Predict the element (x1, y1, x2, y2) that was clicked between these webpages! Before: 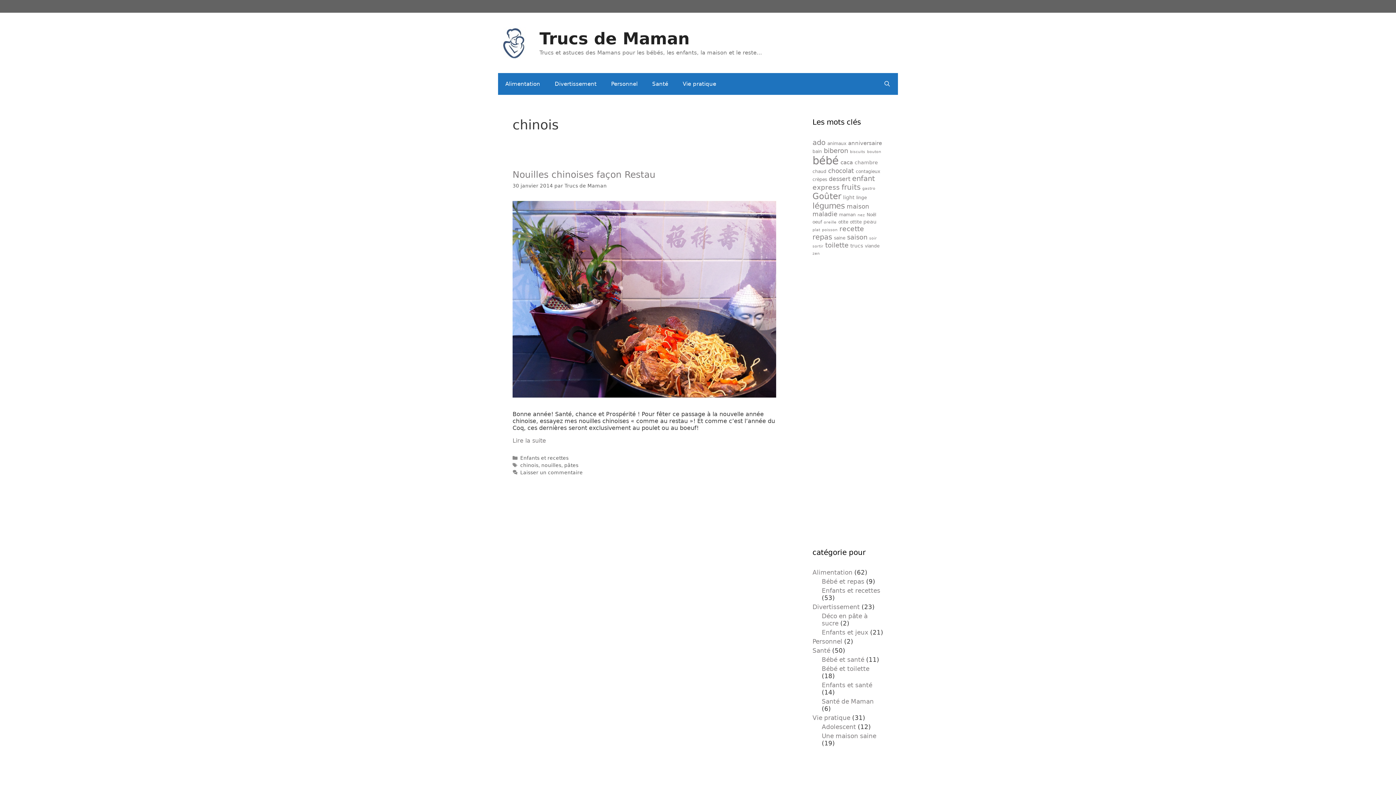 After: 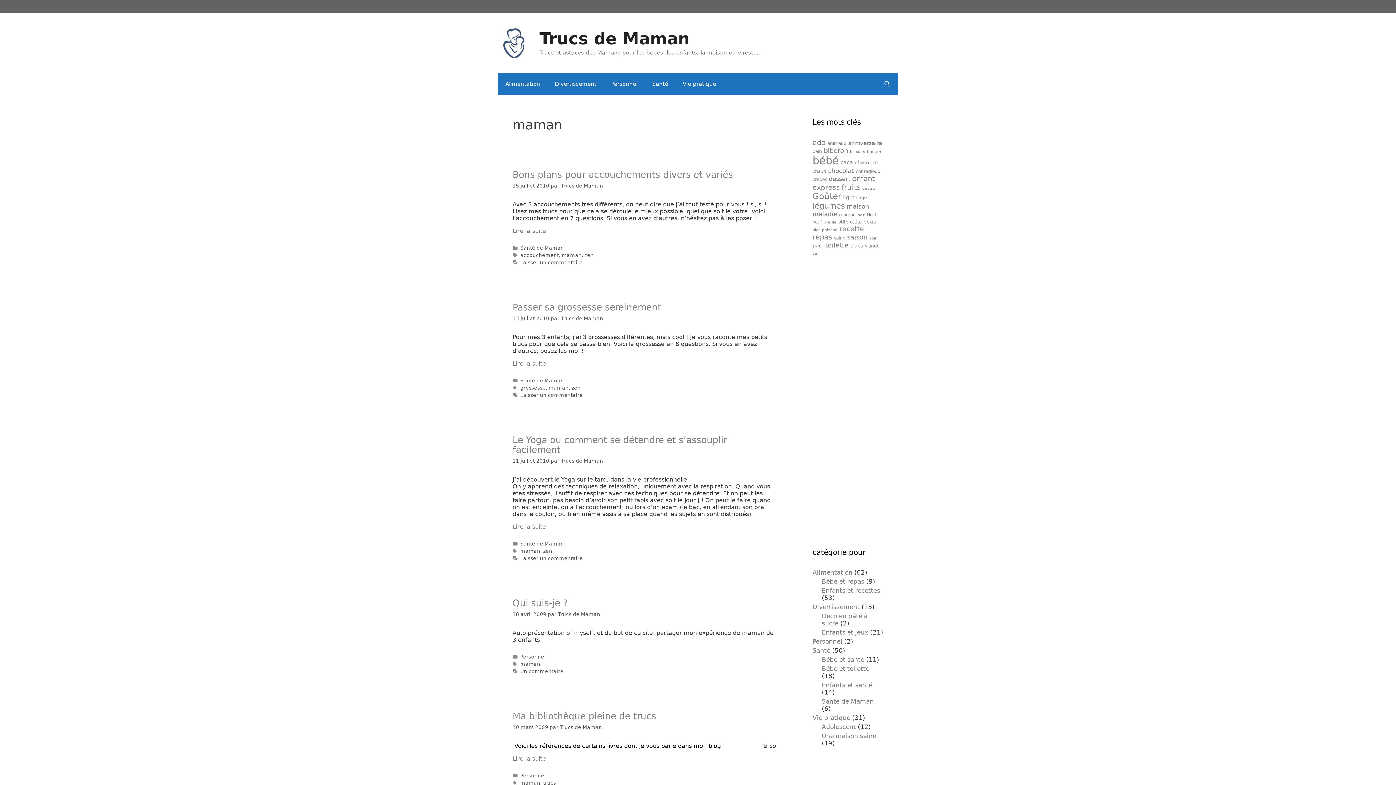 Action: bbox: (839, 212, 856, 217) label: maman (5 éléments)